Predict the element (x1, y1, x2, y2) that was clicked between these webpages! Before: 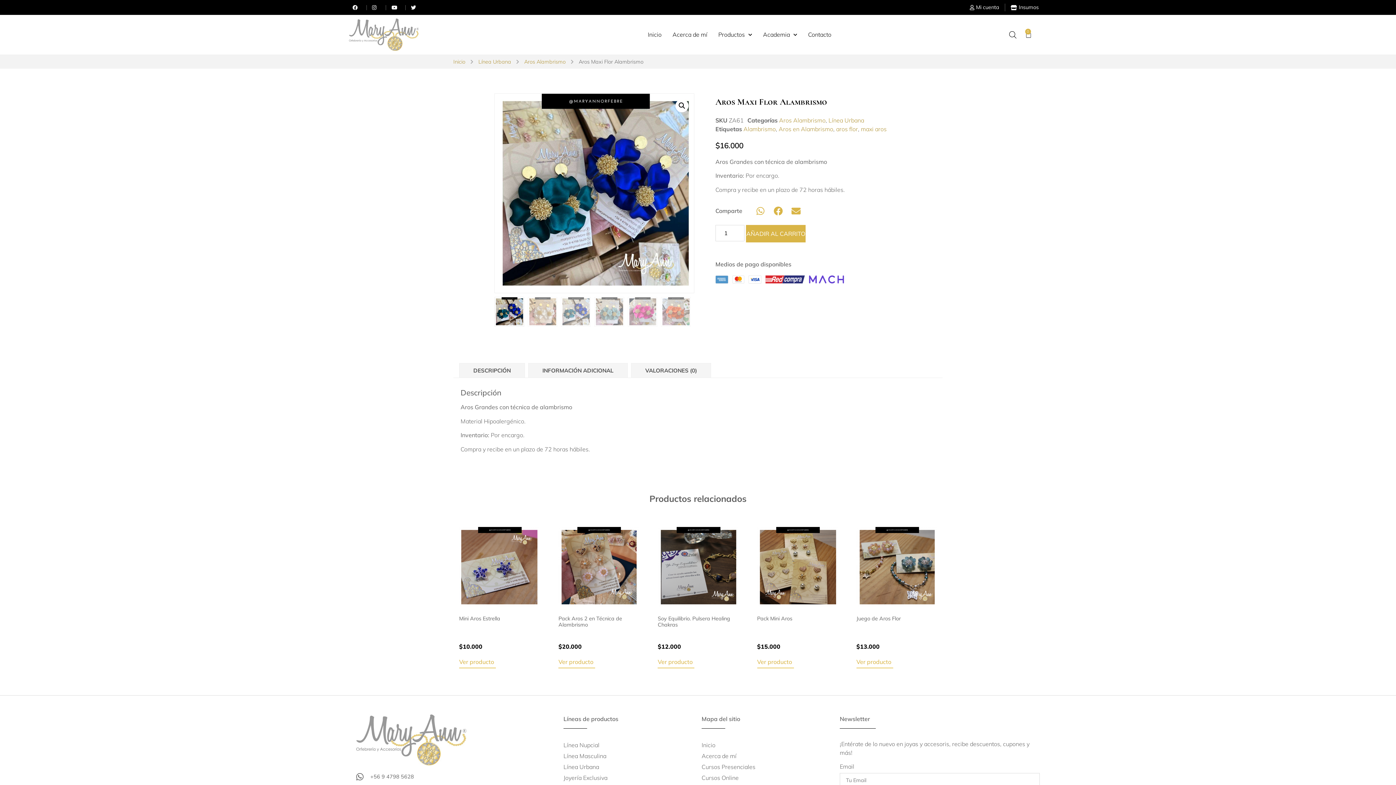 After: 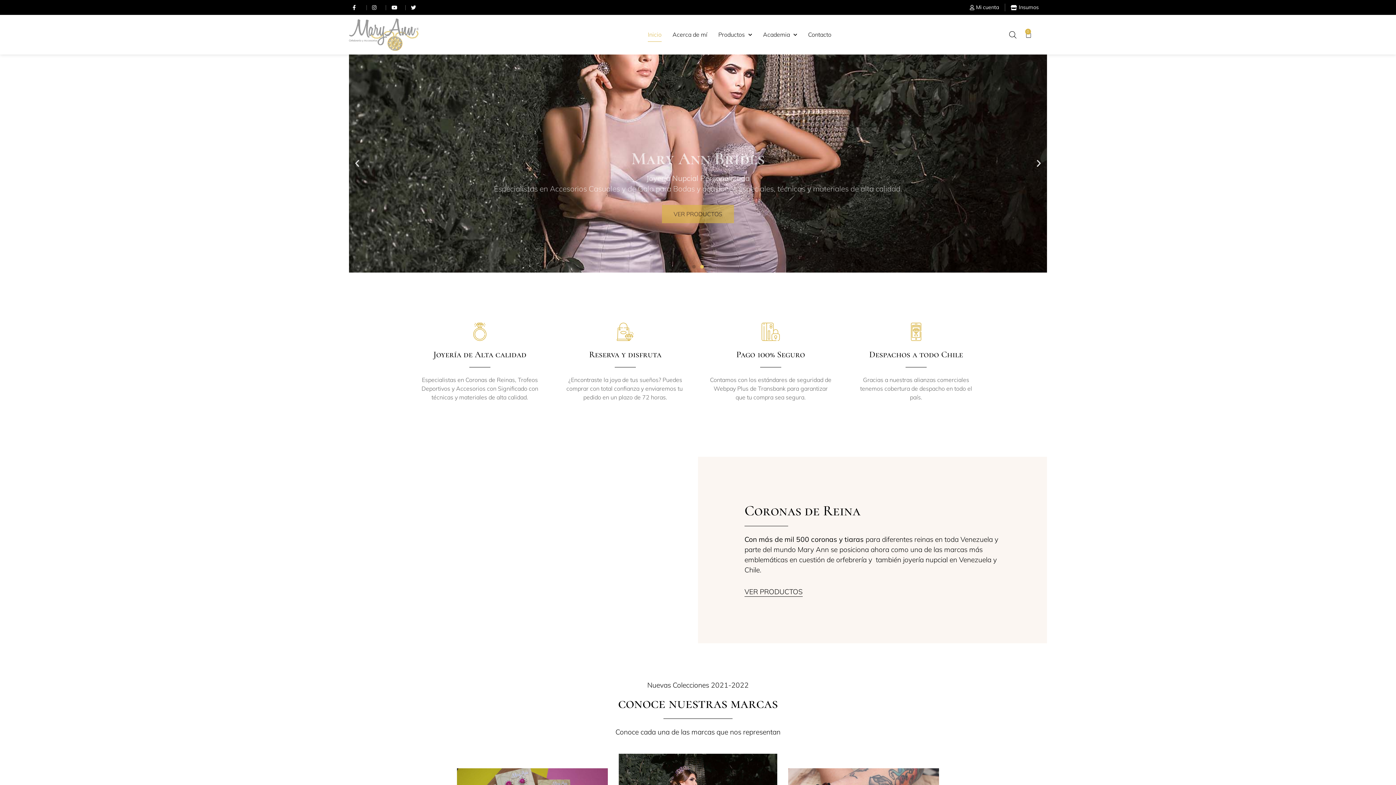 Action: bbox: (356, 714, 556, 765)